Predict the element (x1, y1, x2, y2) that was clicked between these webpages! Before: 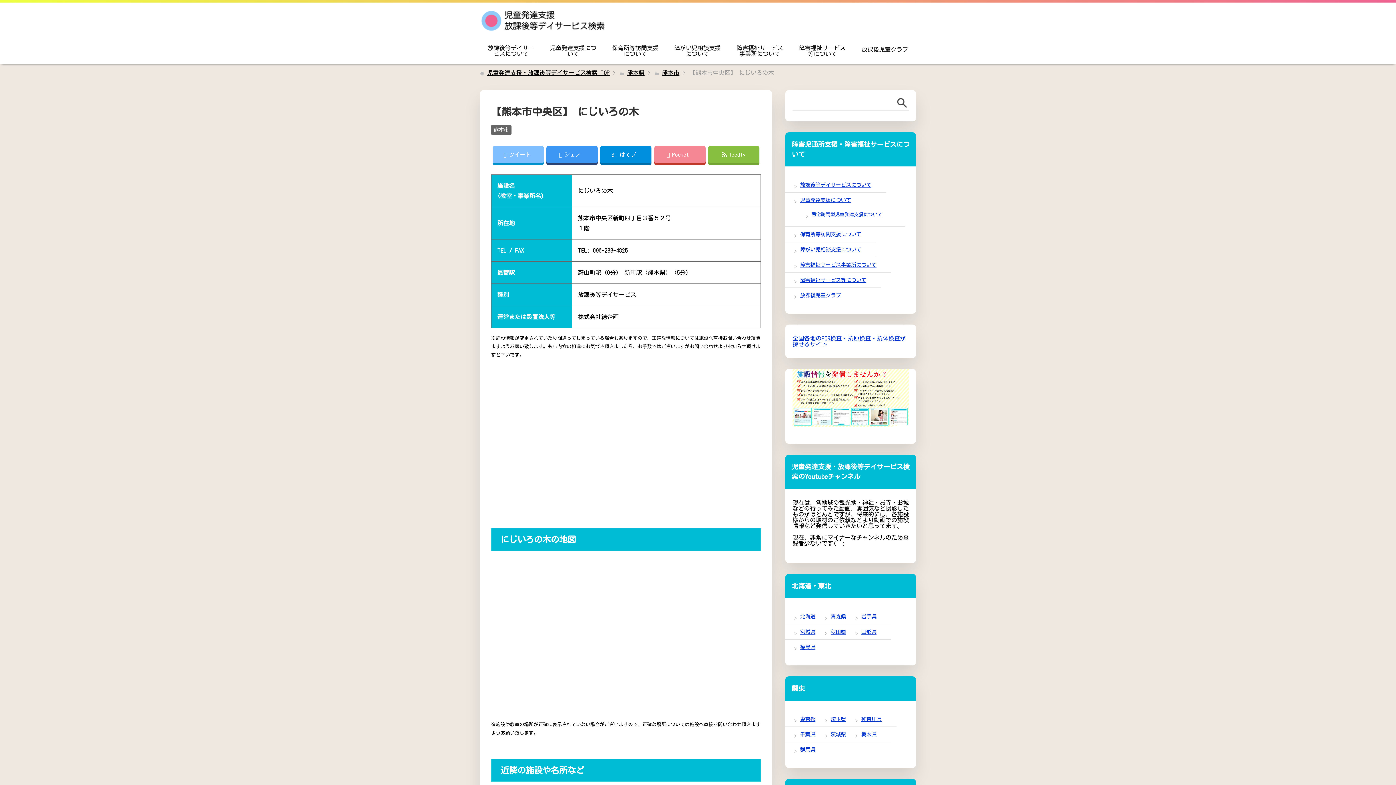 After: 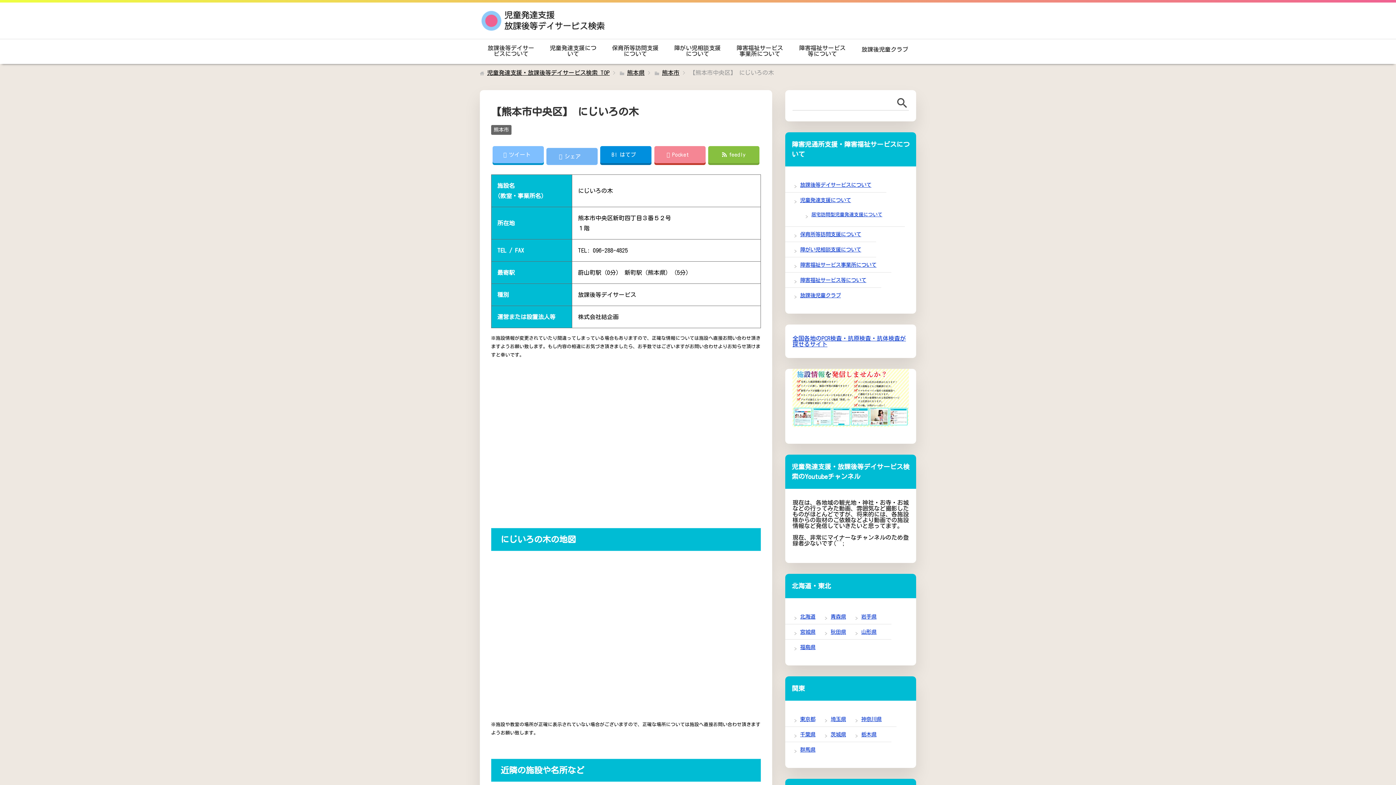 Action: bbox: (546, 146, 597, 163) label: シェア